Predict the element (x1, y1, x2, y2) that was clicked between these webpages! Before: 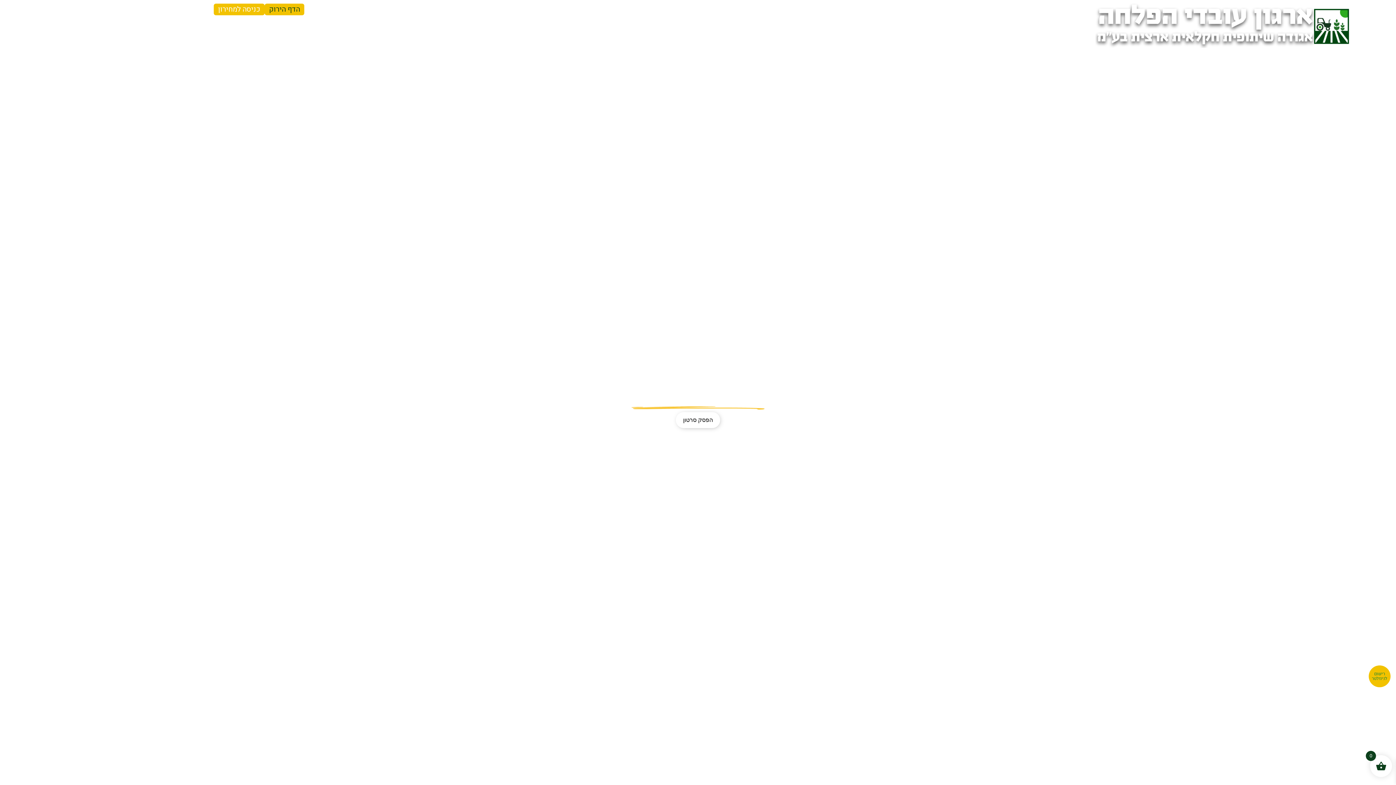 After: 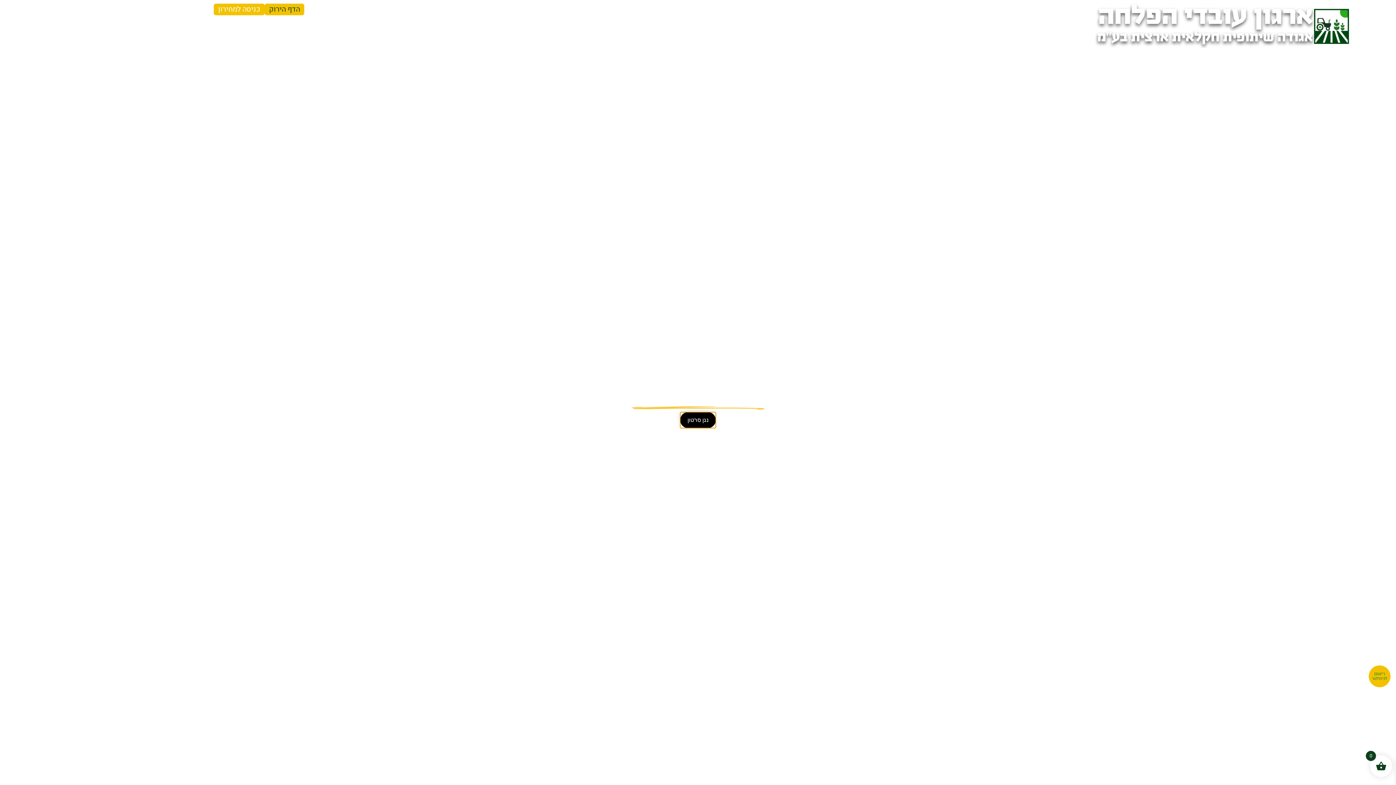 Action: label: Pause video bbox: (676, 412, 720, 428)